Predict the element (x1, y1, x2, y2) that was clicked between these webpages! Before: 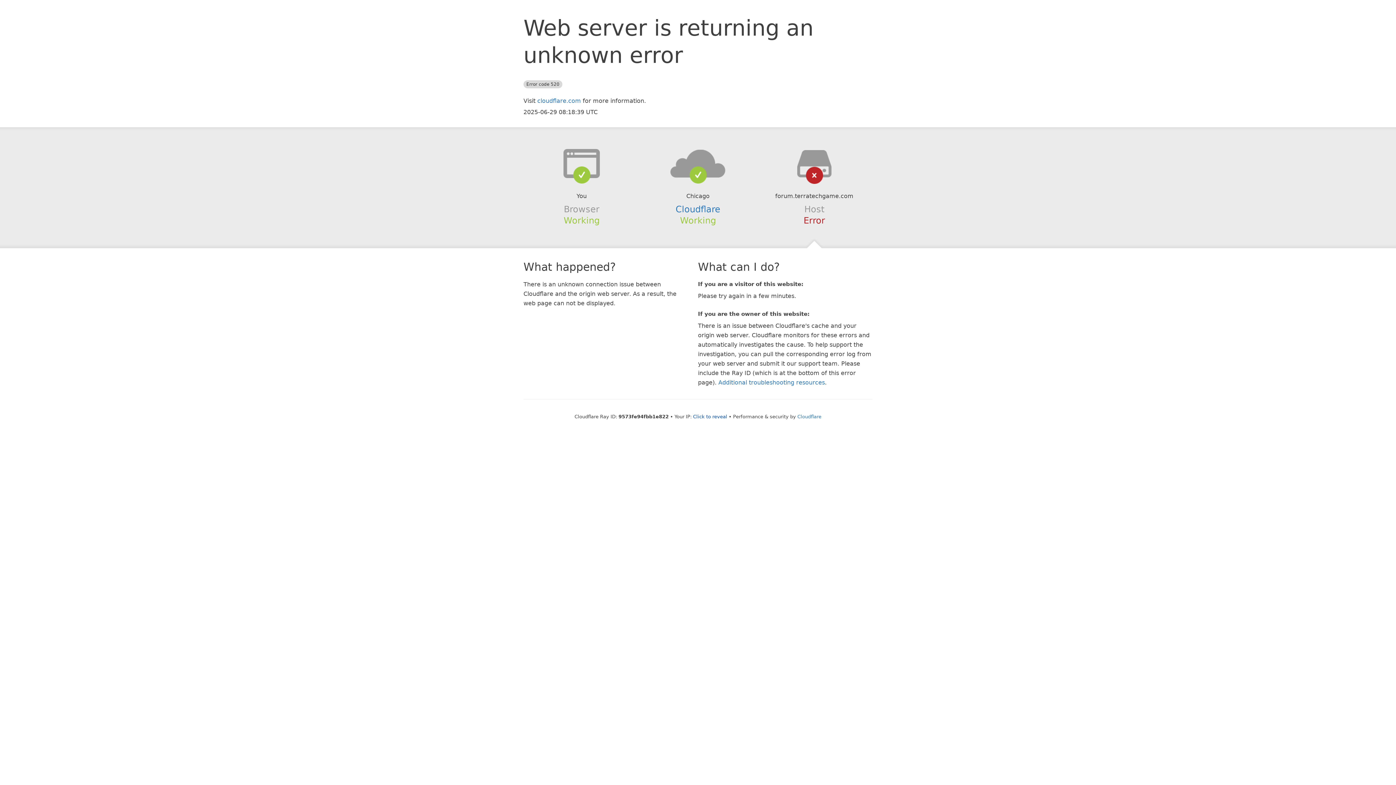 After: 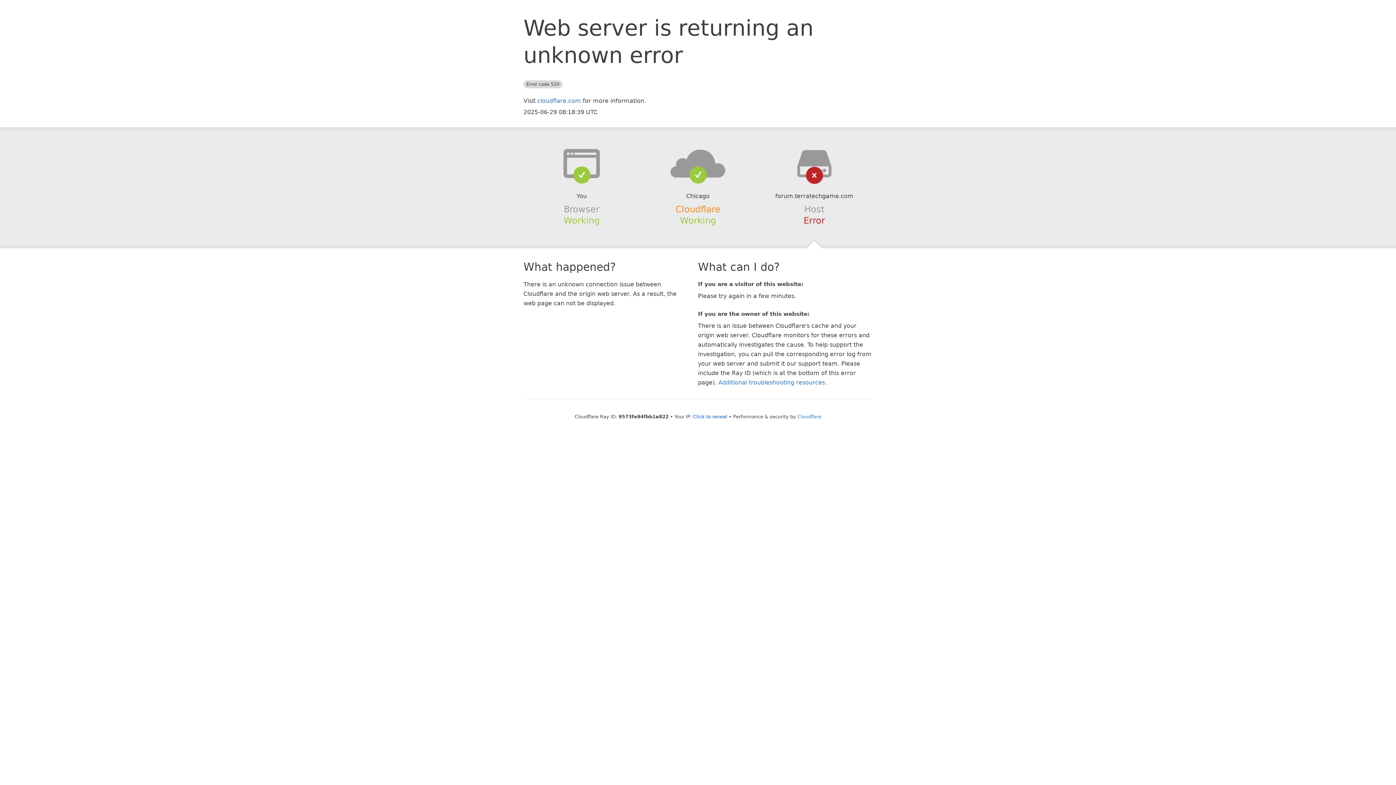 Action: bbox: (675, 204, 720, 214) label: Cloudflare